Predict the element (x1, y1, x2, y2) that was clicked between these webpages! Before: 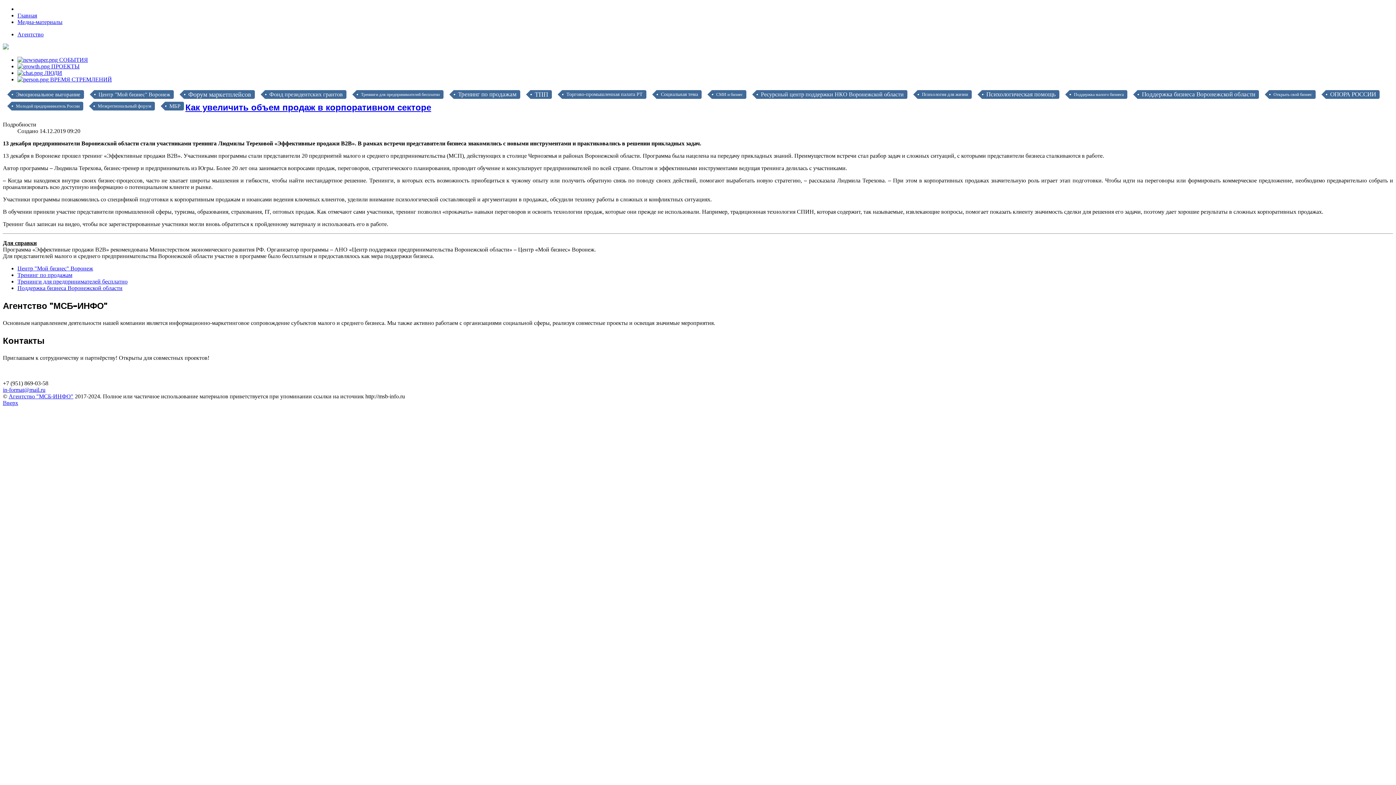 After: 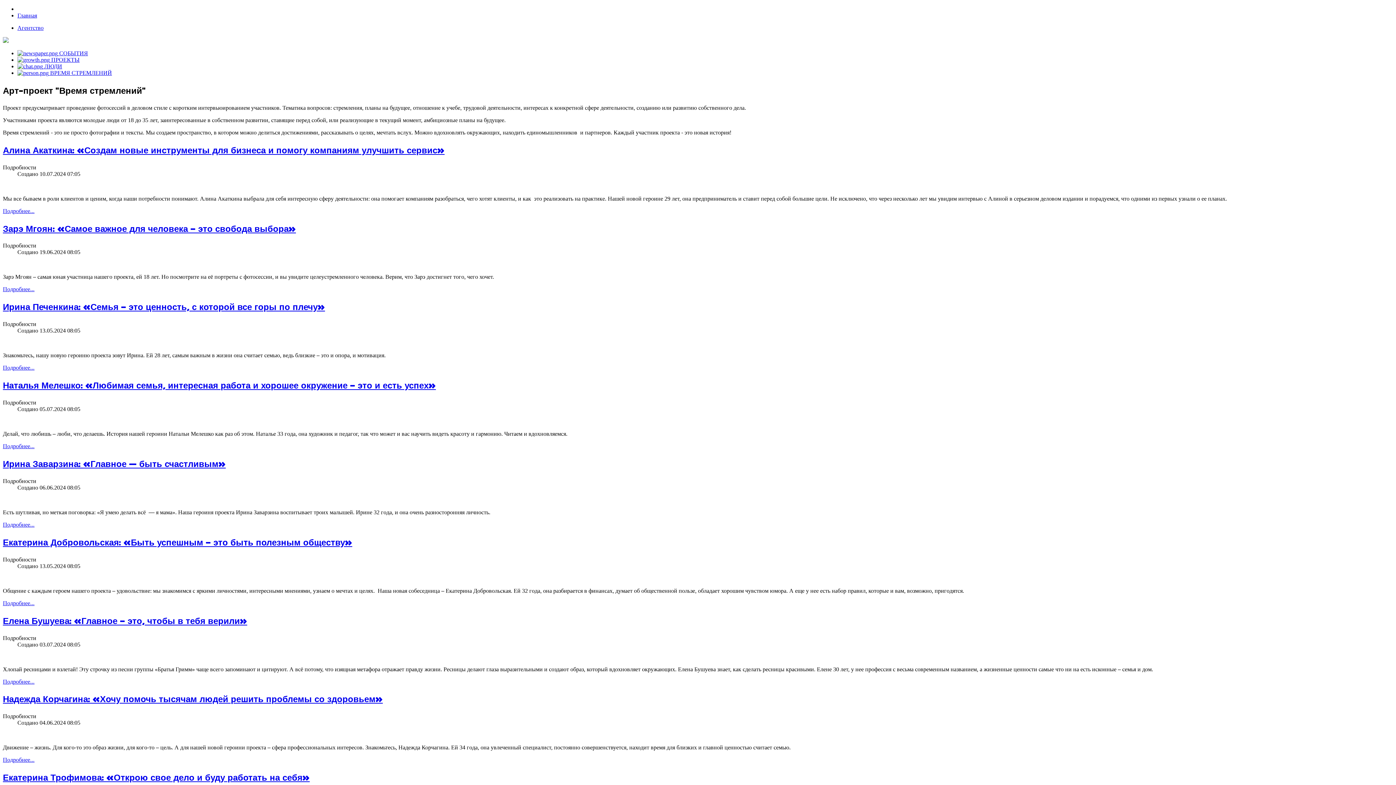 Action: label:  ВРЕМЯ СТРЕМЛЕНИЙ bbox: (17, 76, 112, 82)